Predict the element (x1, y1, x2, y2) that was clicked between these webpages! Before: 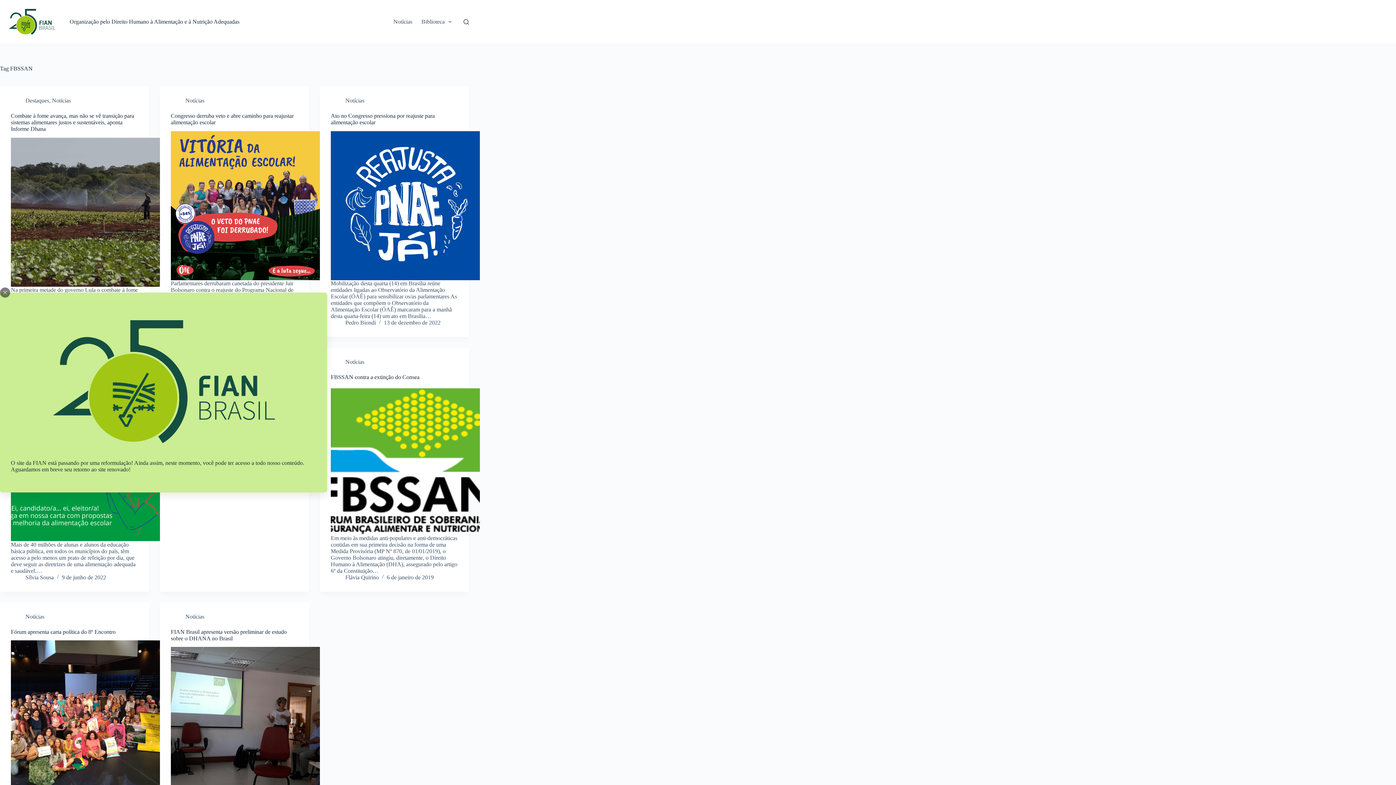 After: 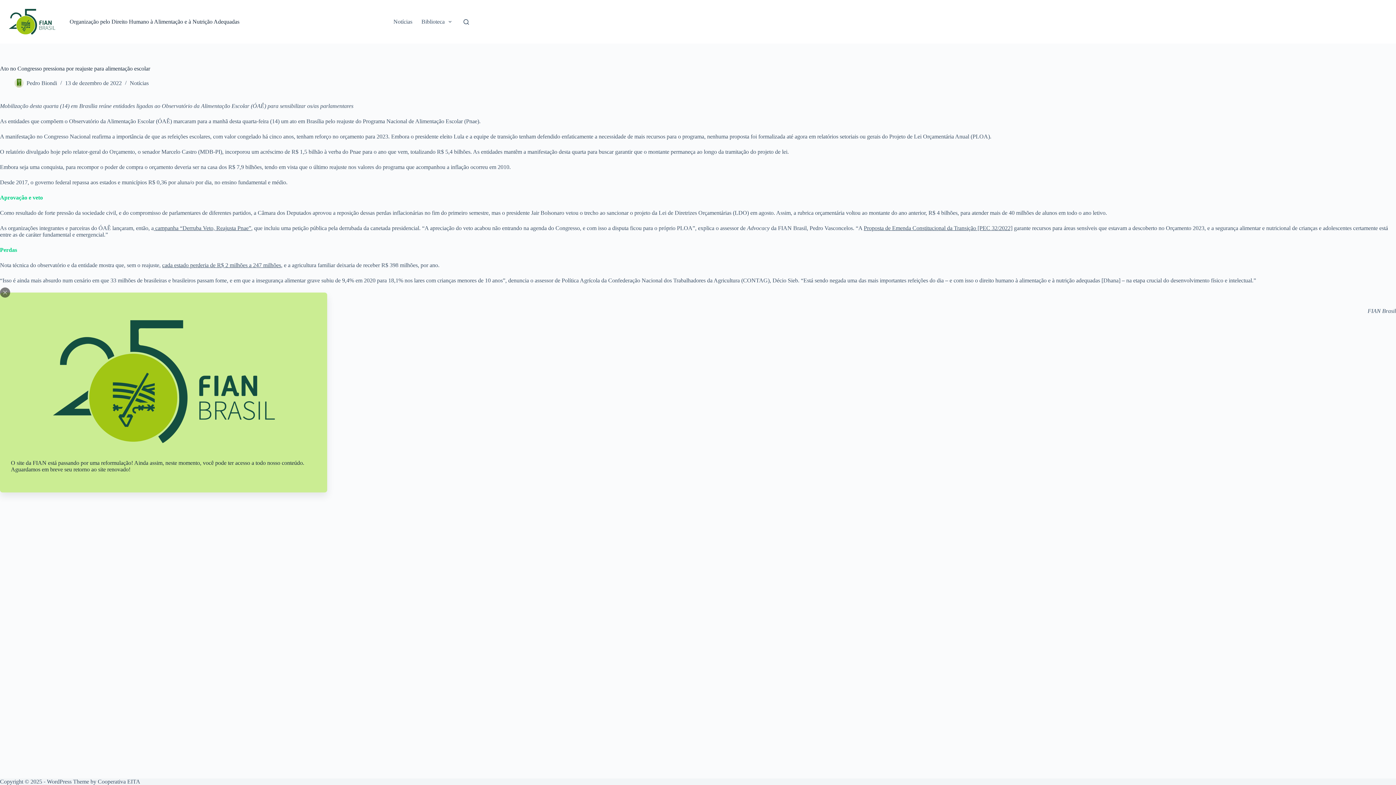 Action: label: Ato no Congresso pressiona por reajuste para alimentação escolar bbox: (330, 131, 480, 280)